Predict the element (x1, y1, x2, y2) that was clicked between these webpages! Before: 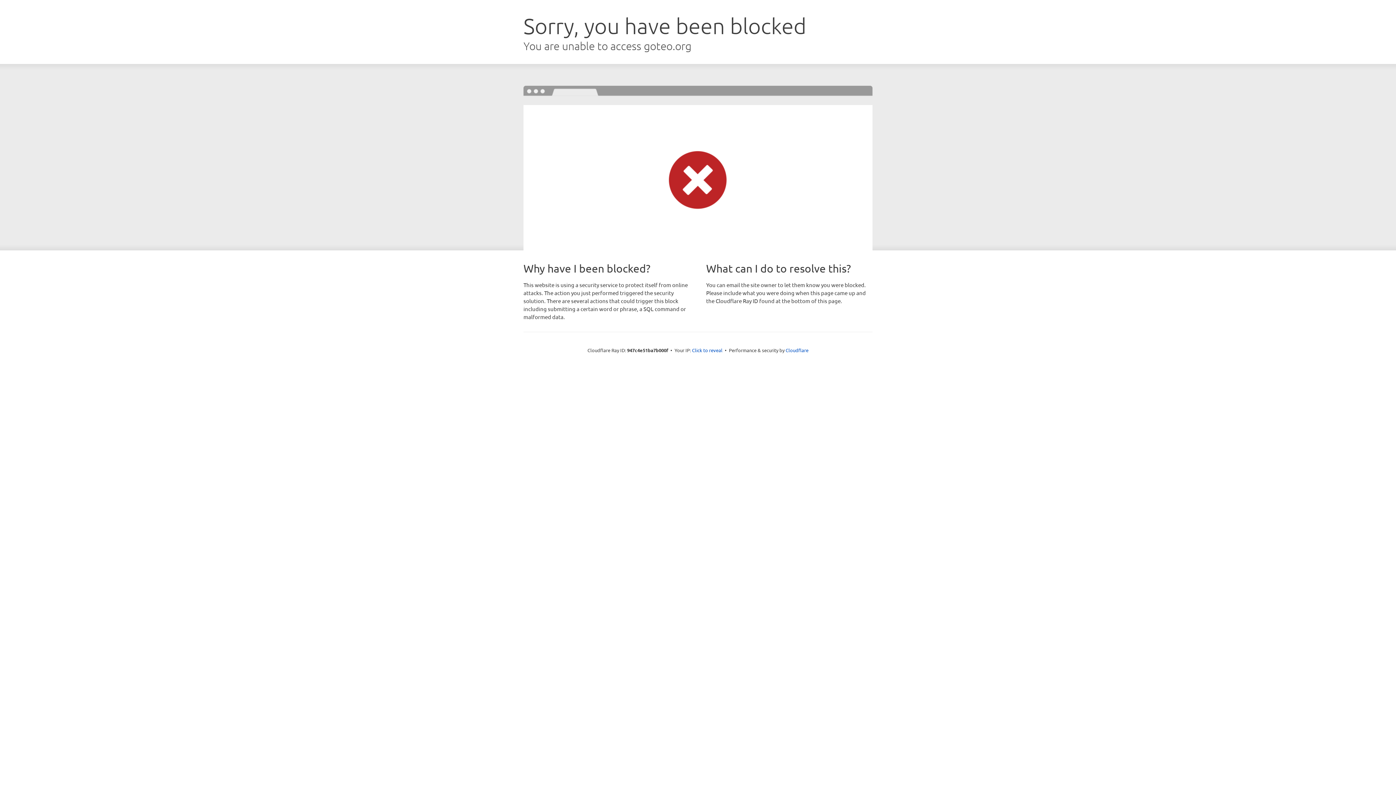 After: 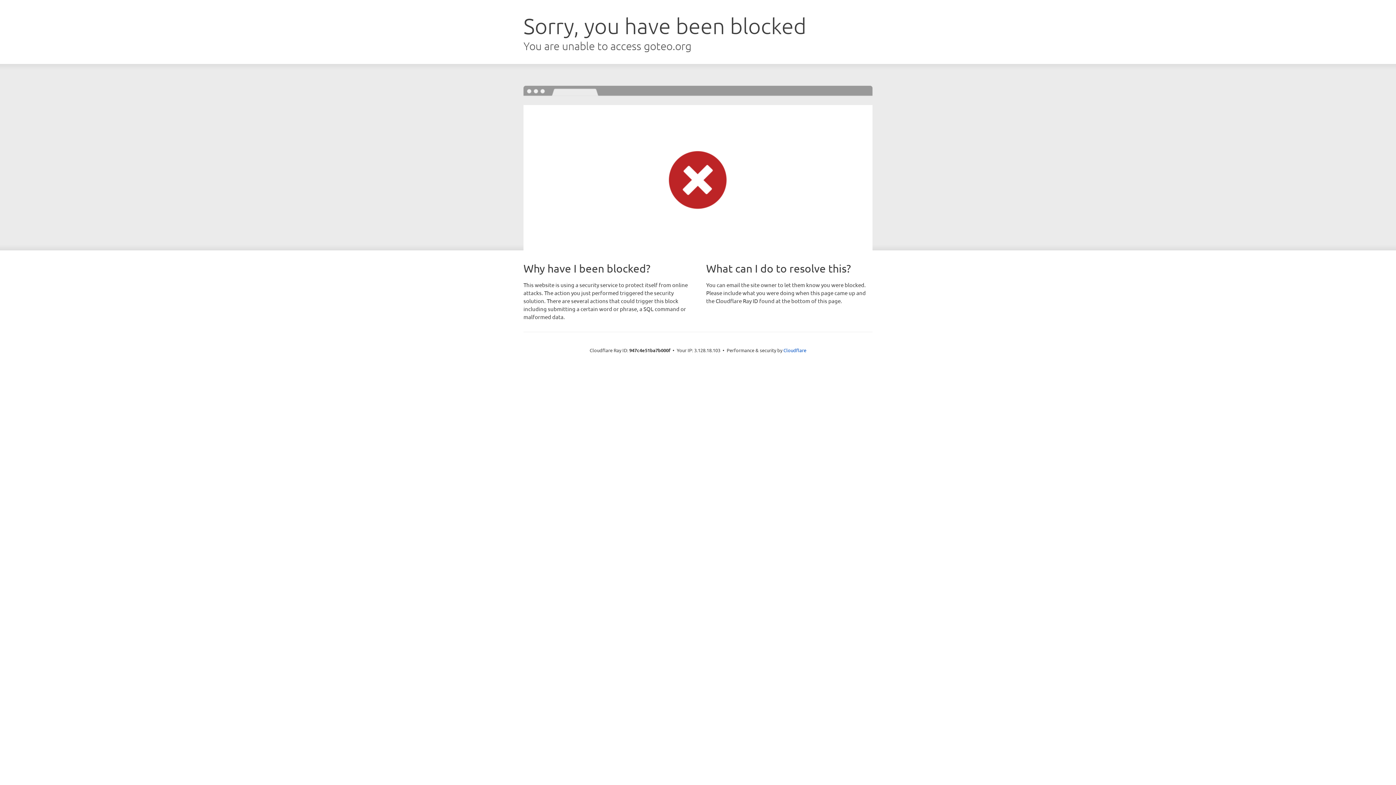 Action: label: Click to reveal bbox: (692, 346, 722, 353)